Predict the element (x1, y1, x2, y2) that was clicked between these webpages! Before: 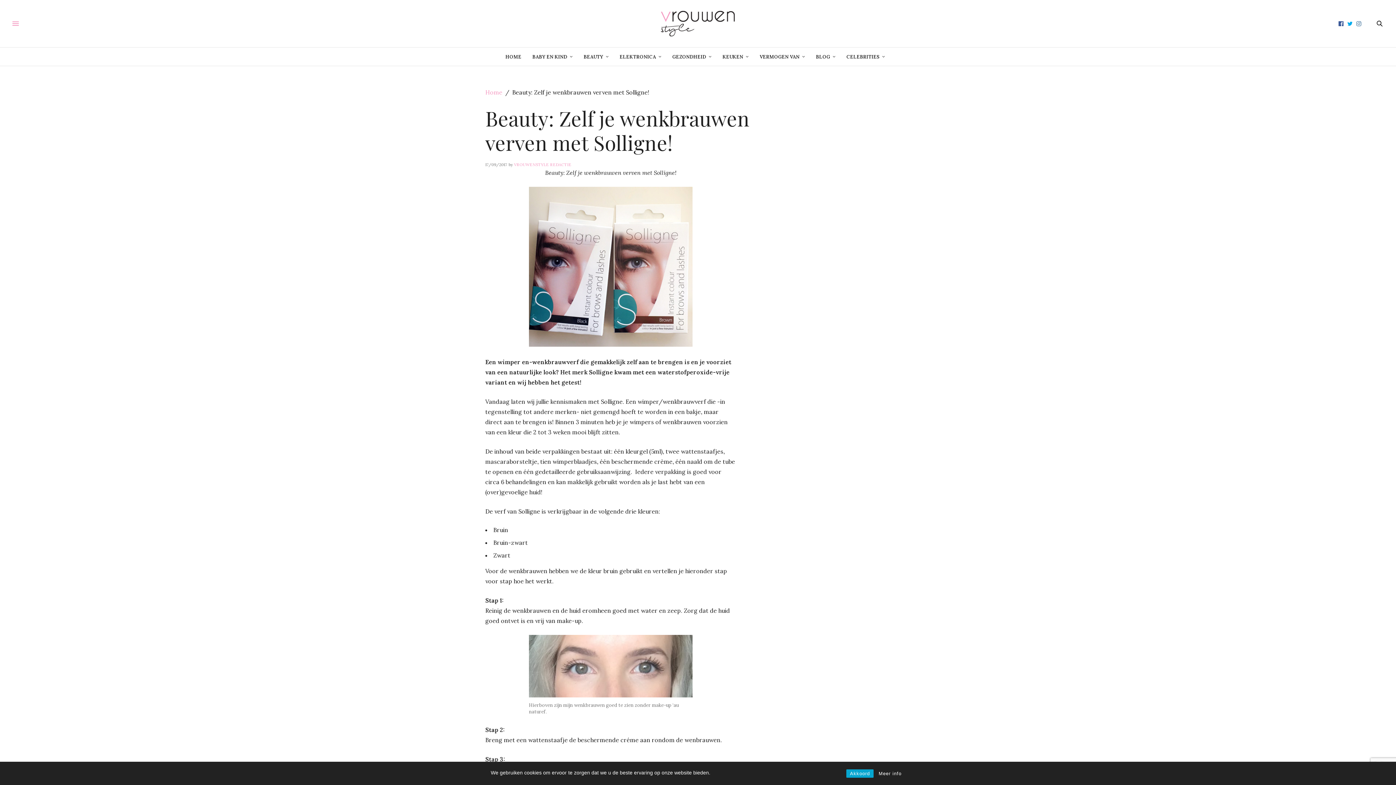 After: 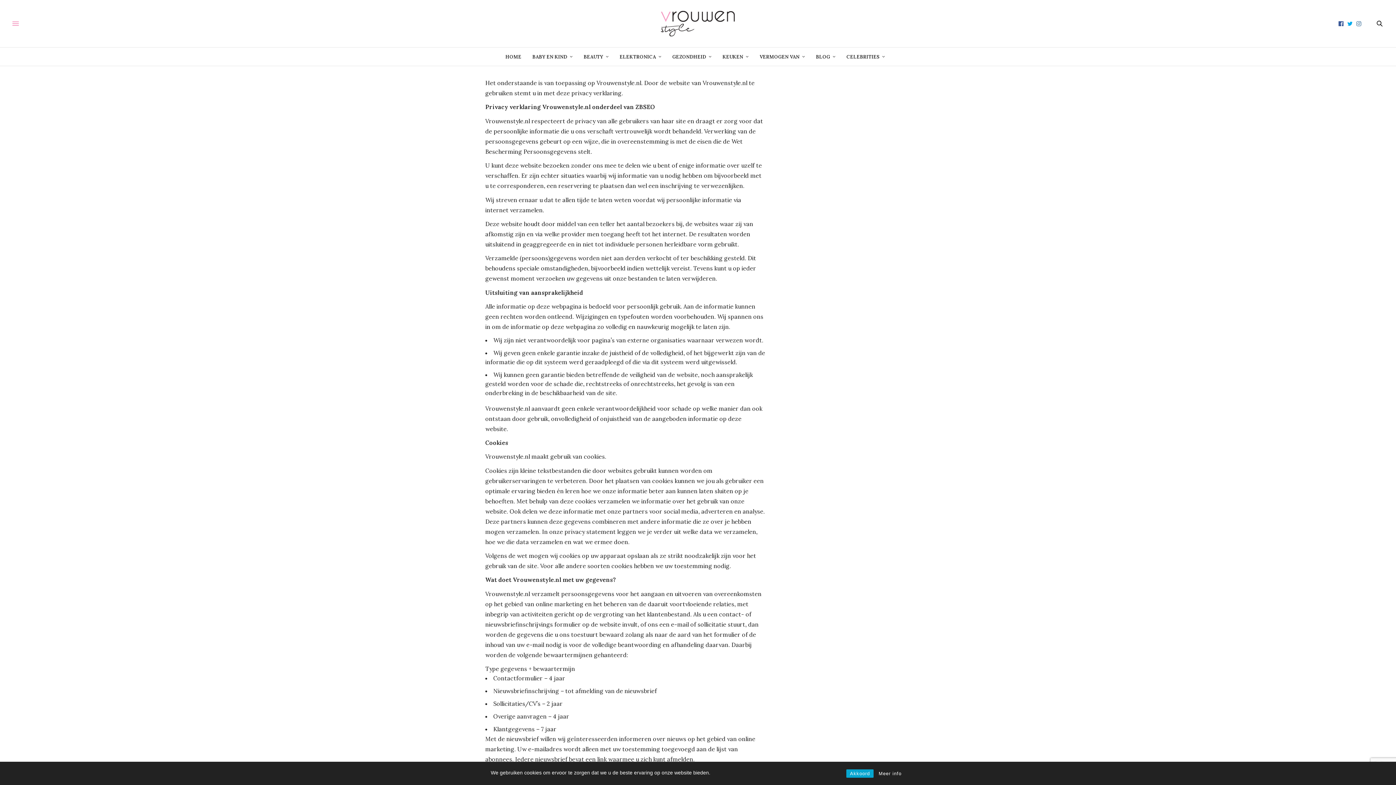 Action: bbox: (875, 769, 905, 778) label: Meer info